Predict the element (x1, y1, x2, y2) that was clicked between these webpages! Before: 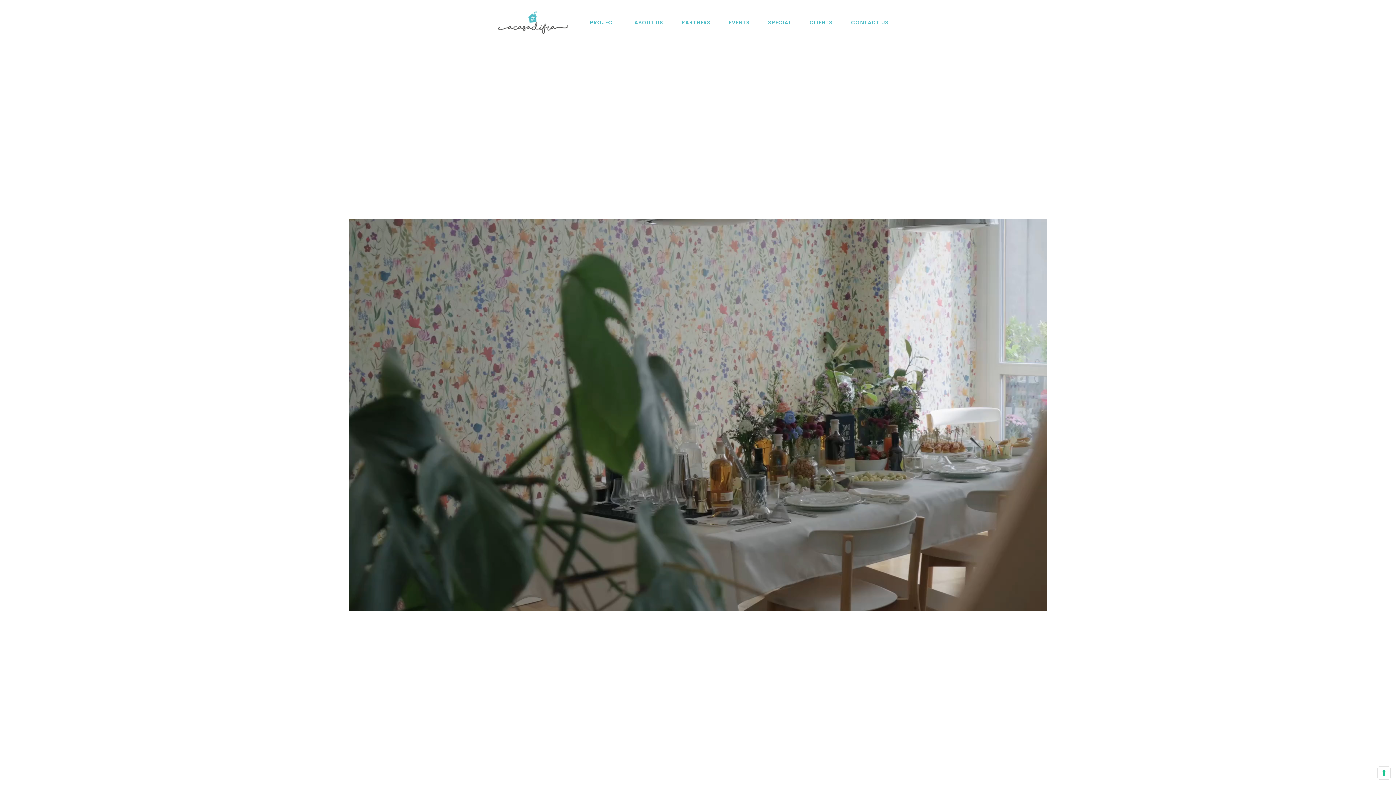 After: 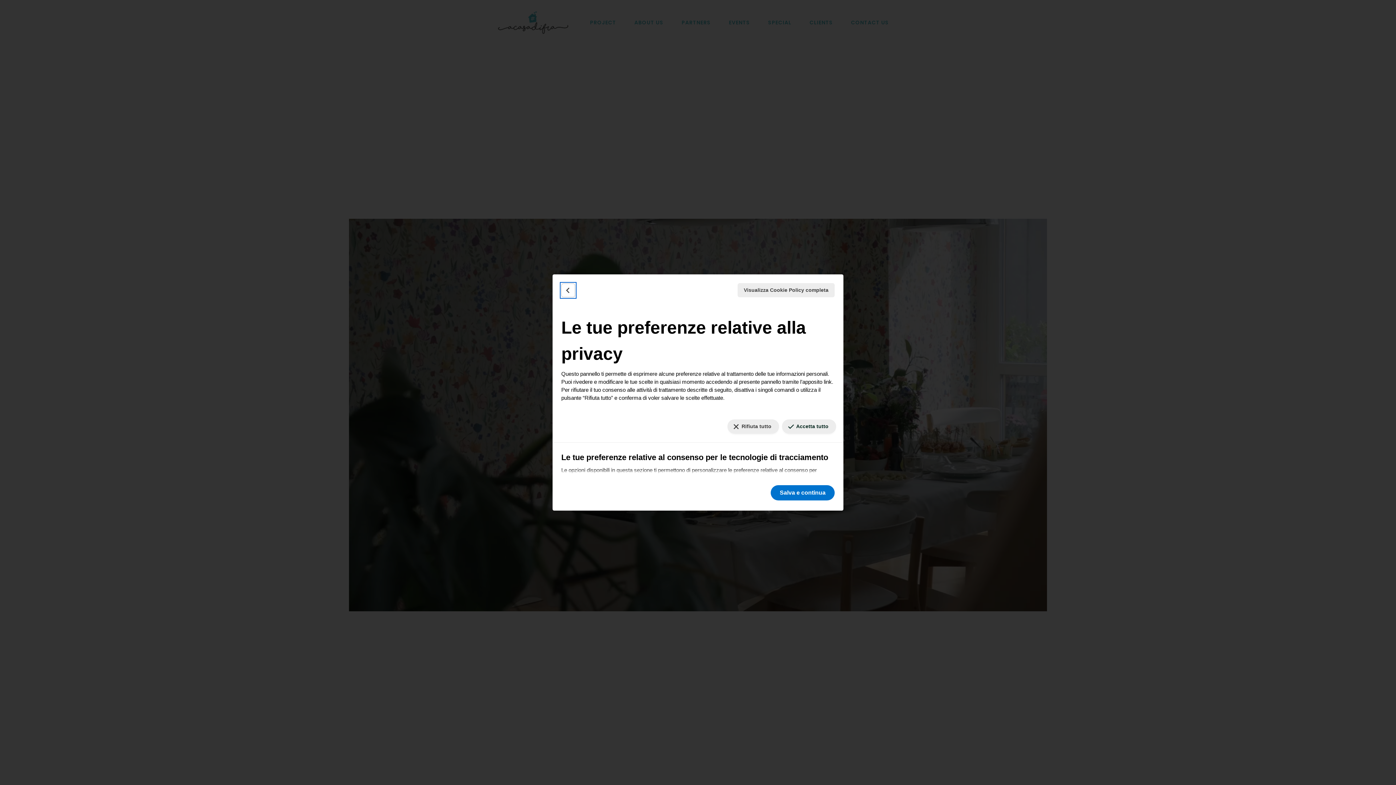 Action: label: Le tue preferenze relative al consenso per le tecnologie di tracciamento bbox: (1378, 767, 1390, 779)